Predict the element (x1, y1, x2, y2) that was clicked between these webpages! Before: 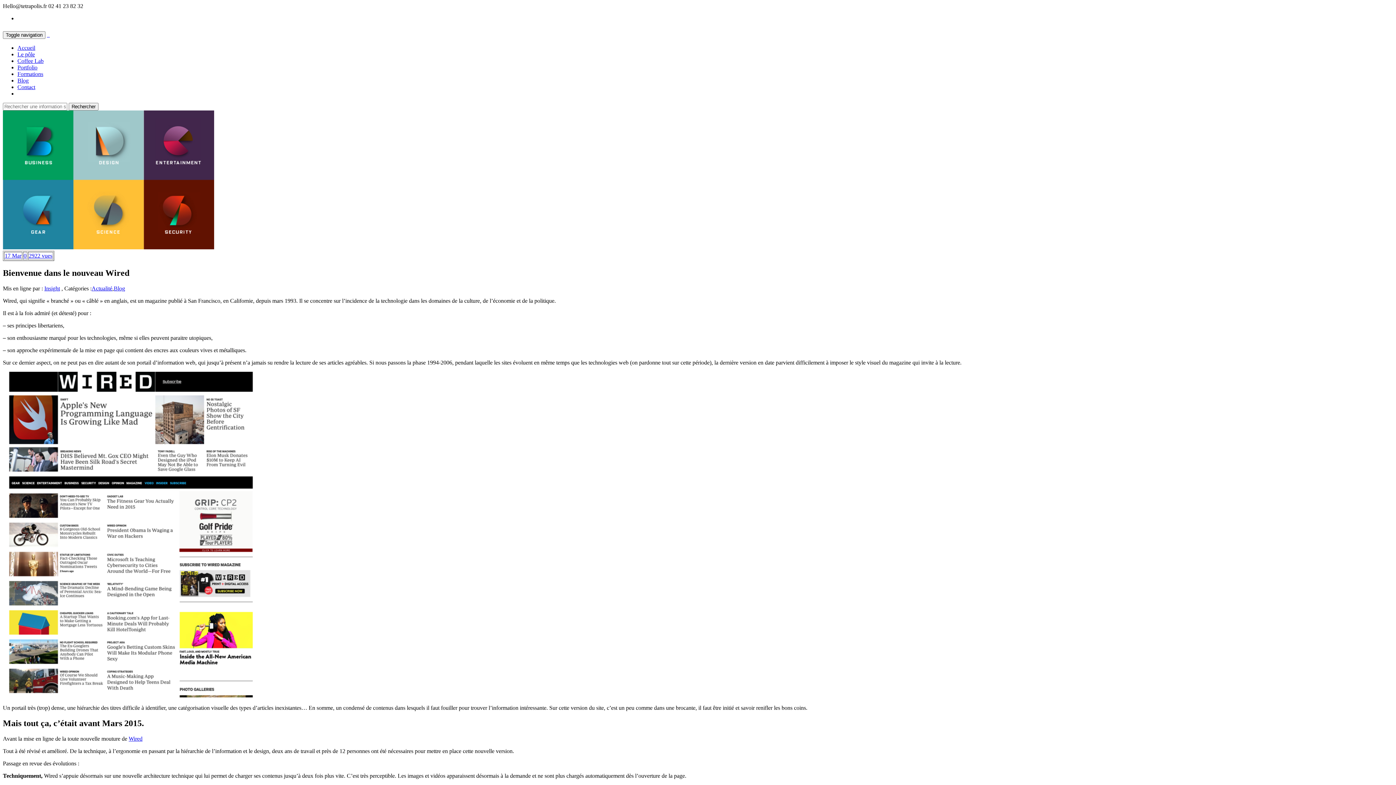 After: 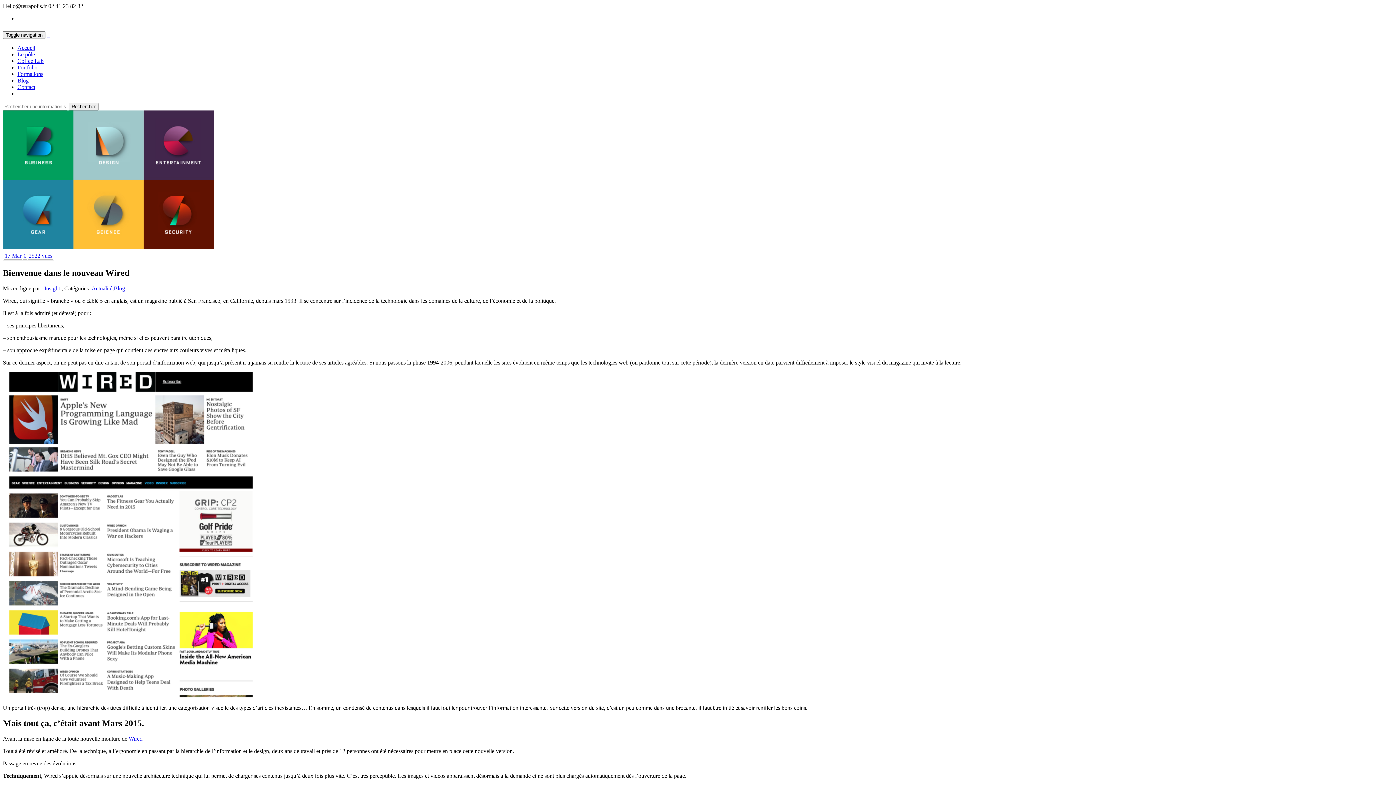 Action: label: Formations bbox: (17, 70, 43, 77)